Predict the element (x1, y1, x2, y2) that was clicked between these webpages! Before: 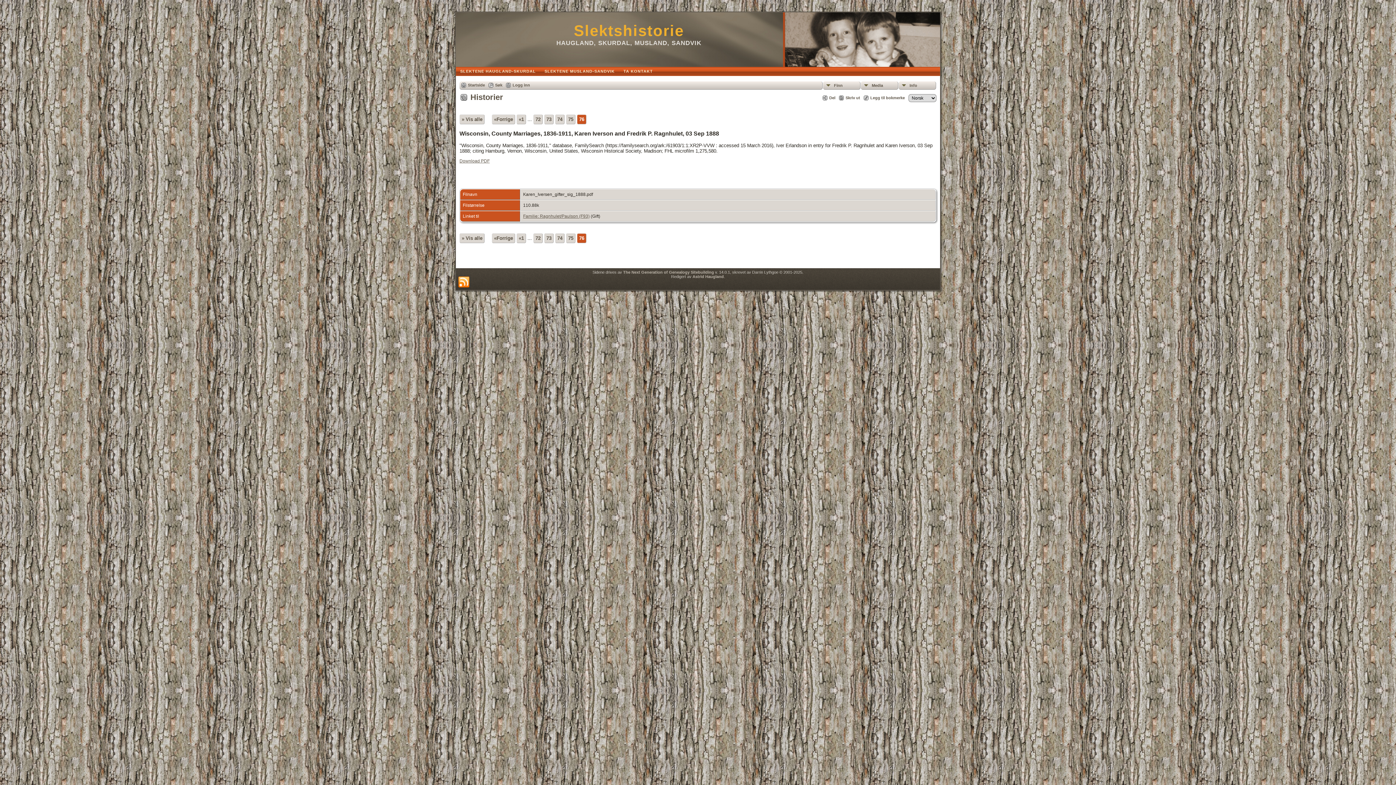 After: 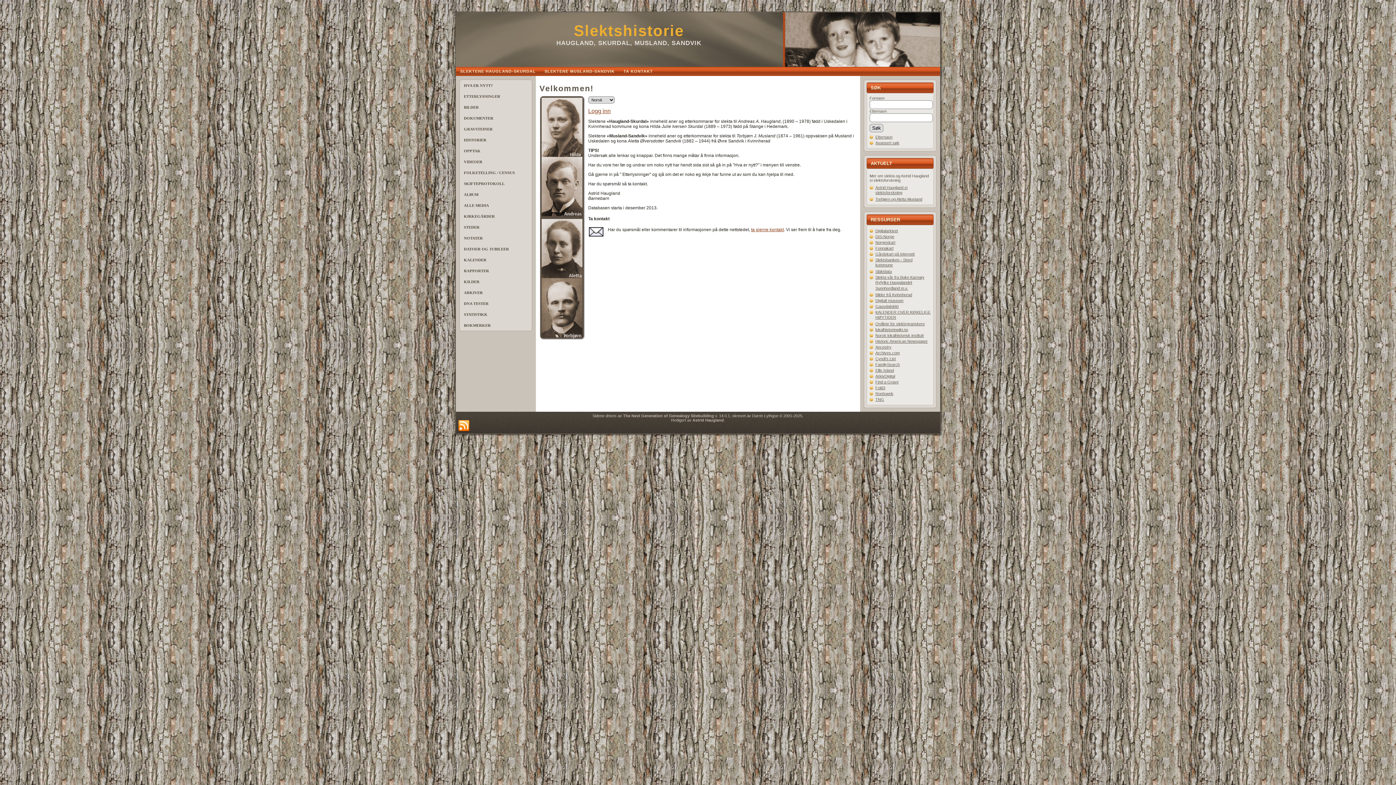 Action: bbox: (461, 82, 485, 88) label: Startside